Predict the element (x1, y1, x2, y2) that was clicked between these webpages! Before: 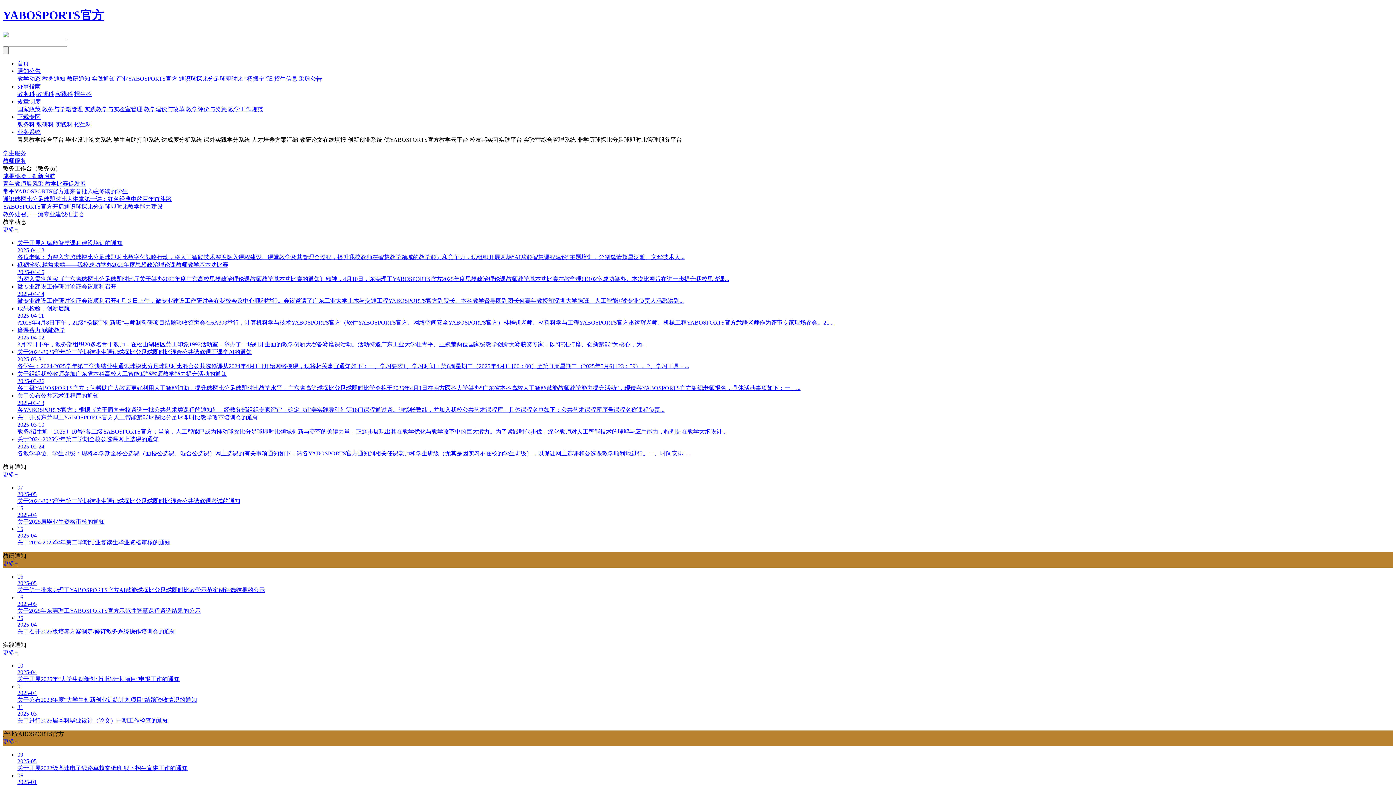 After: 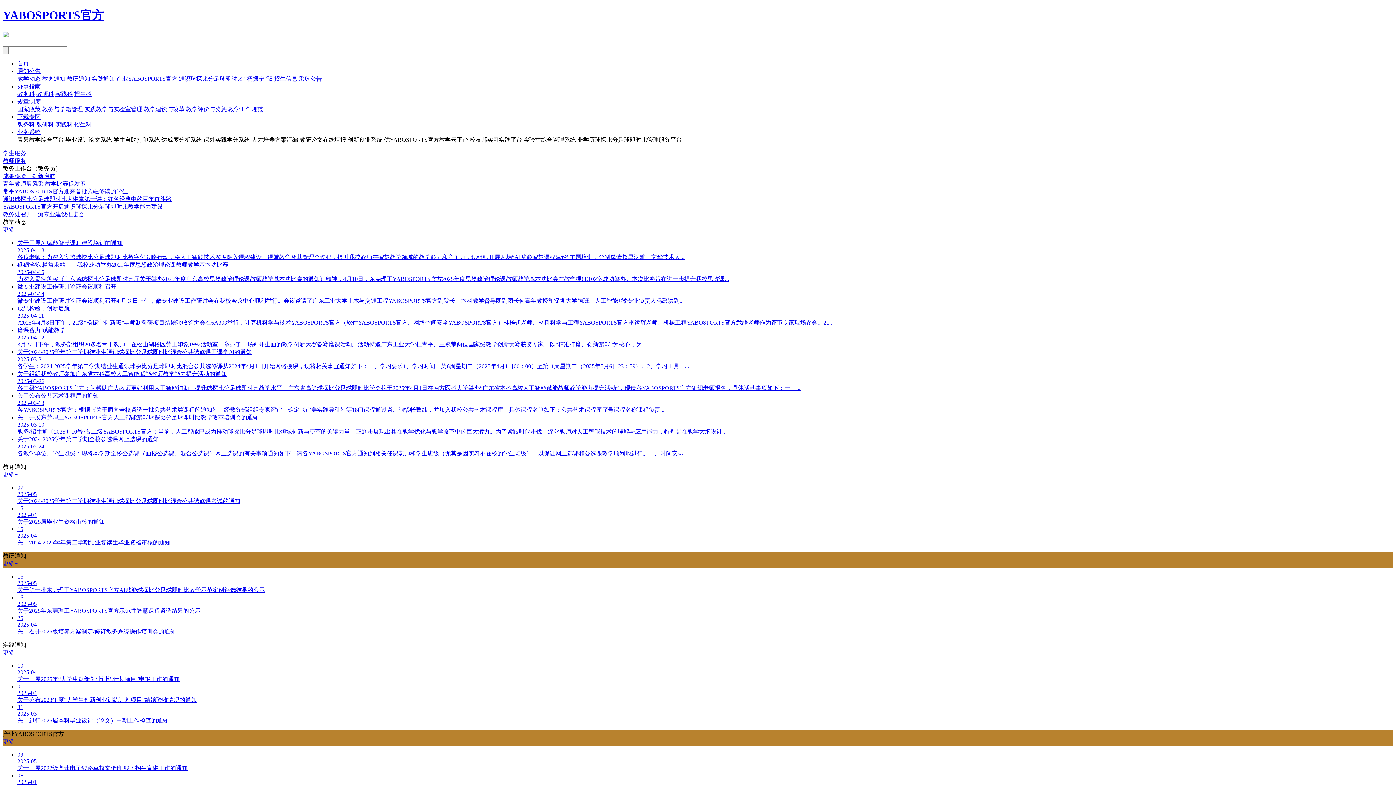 Action: bbox: (17, 704, 1393, 725) label: 31
2025-03
关于进行2025届本科毕业设计（论文）中期工作检查的通知